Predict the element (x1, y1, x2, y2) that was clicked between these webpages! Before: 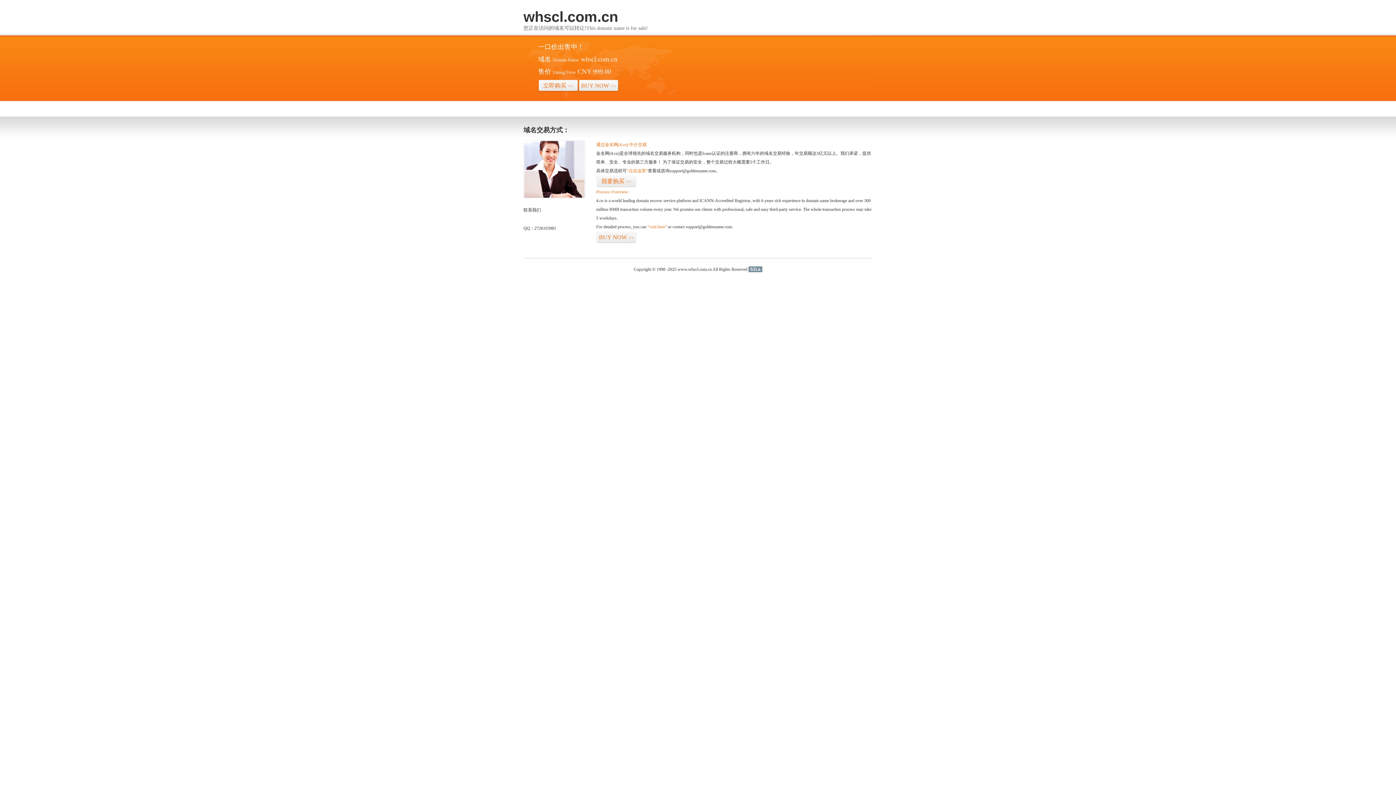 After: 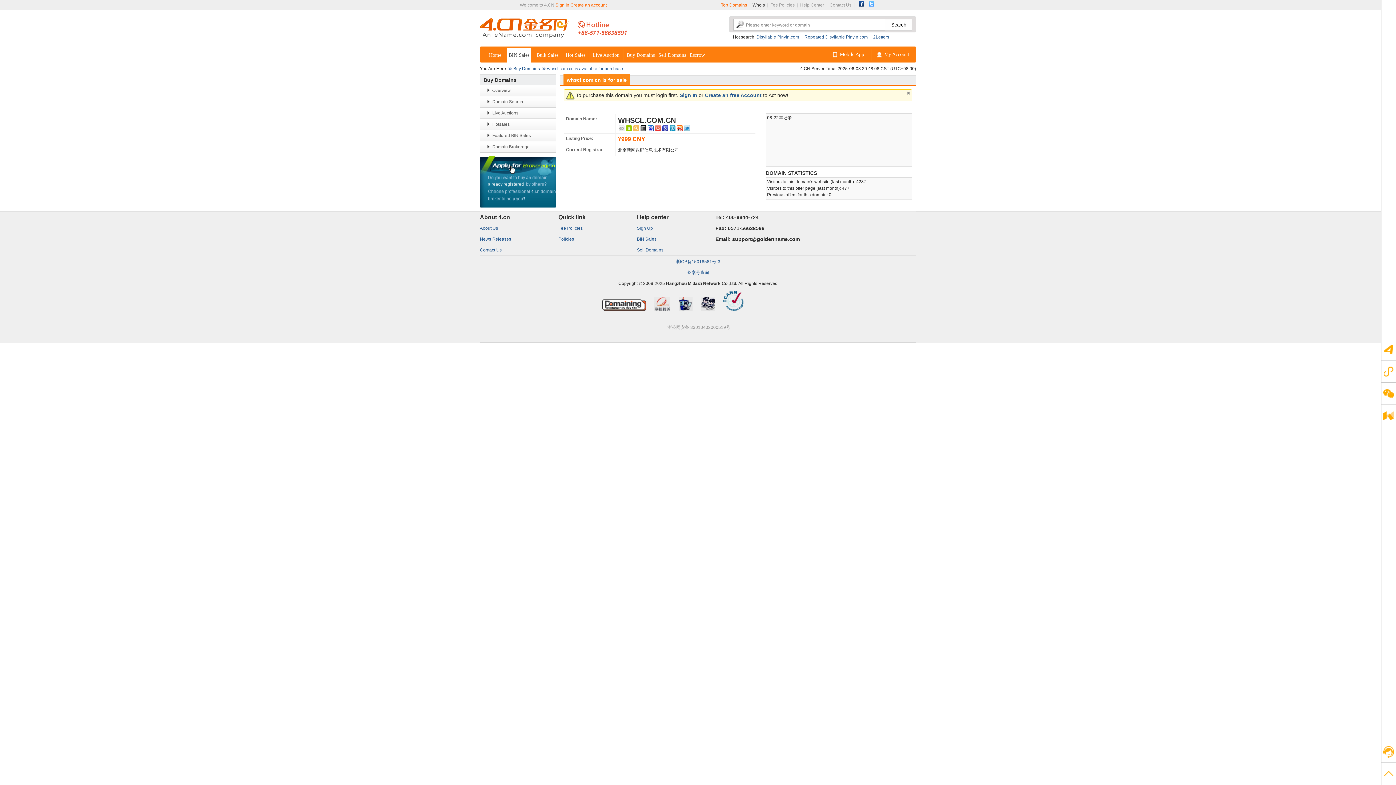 Action: bbox: (538, 79, 578, 92) label: 立即购买>>